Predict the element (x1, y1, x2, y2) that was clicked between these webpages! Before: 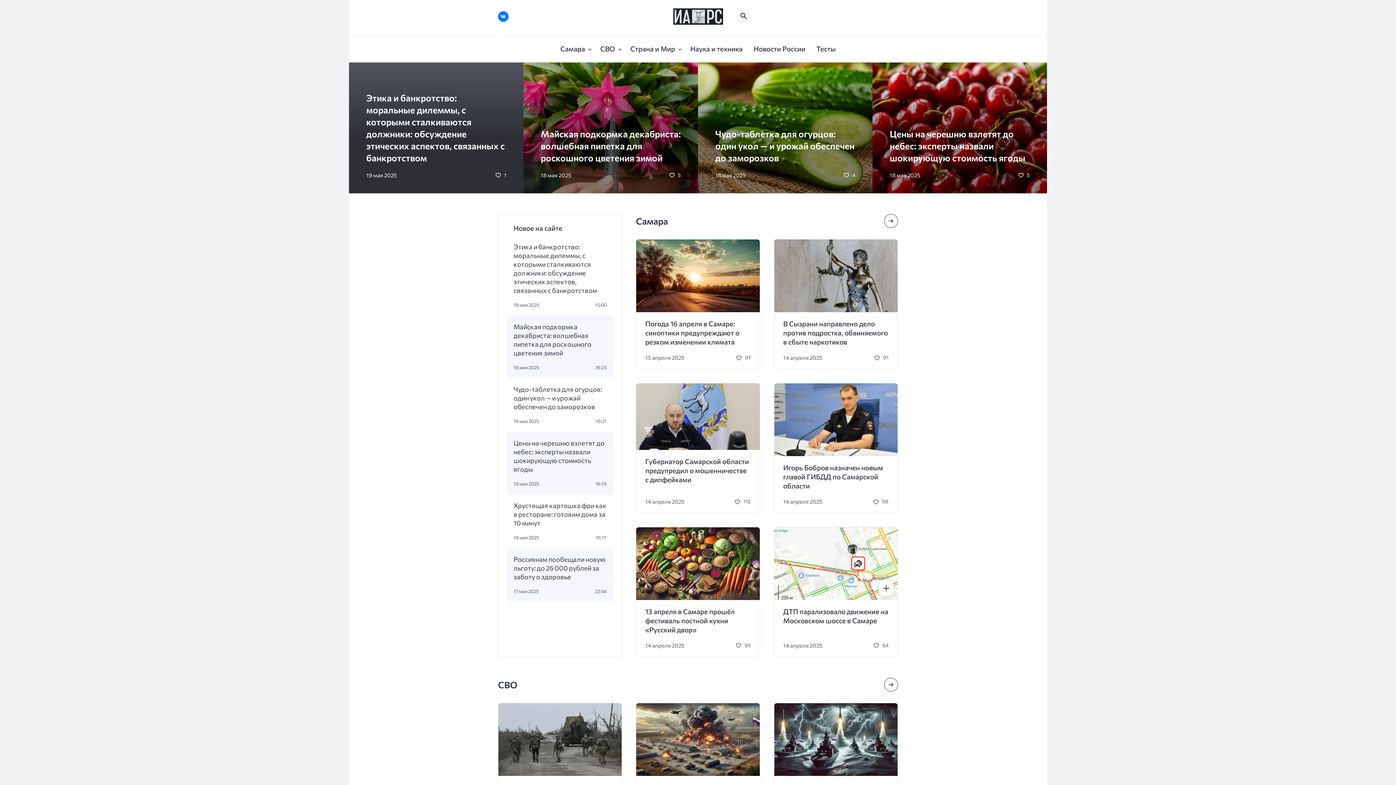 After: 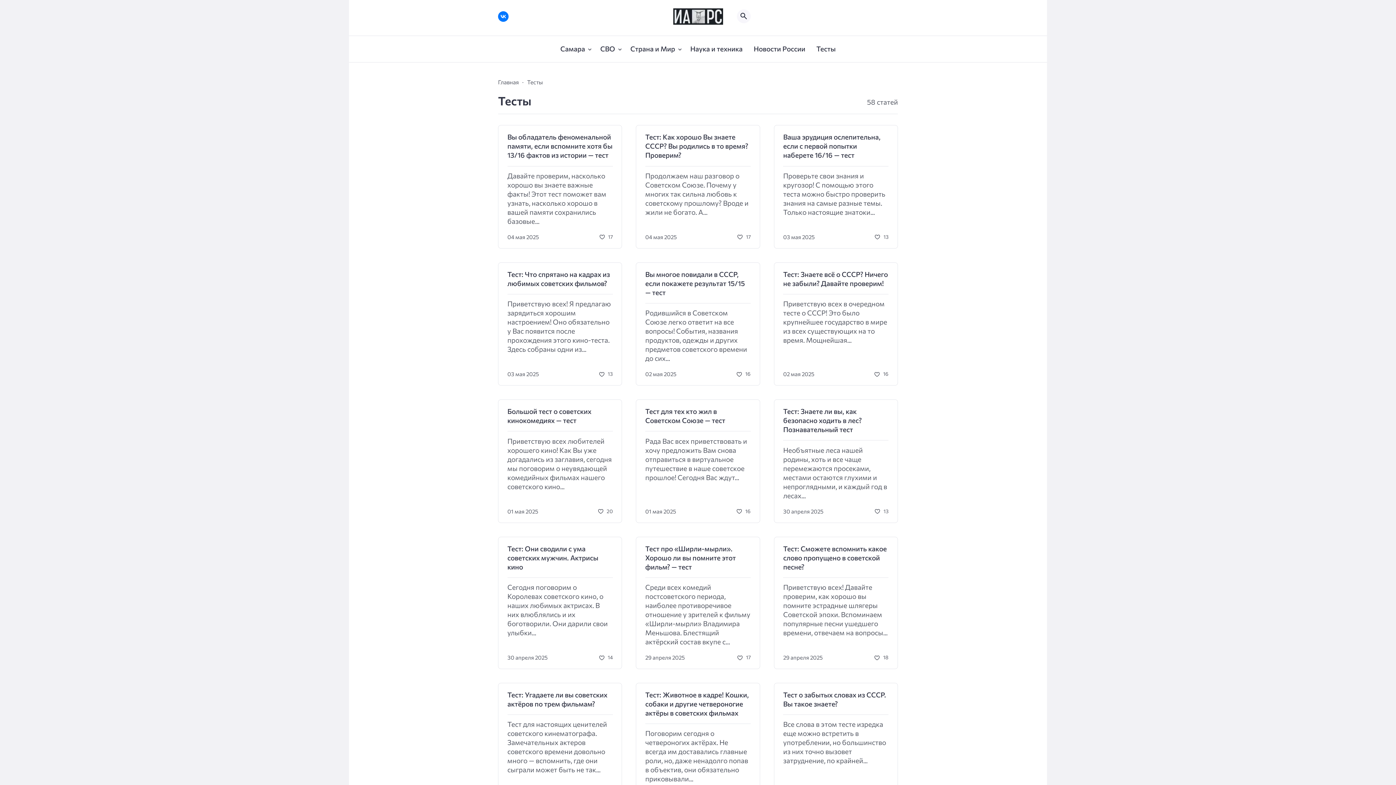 Action: label: Тесты bbox: (816, 35, 835, 62)